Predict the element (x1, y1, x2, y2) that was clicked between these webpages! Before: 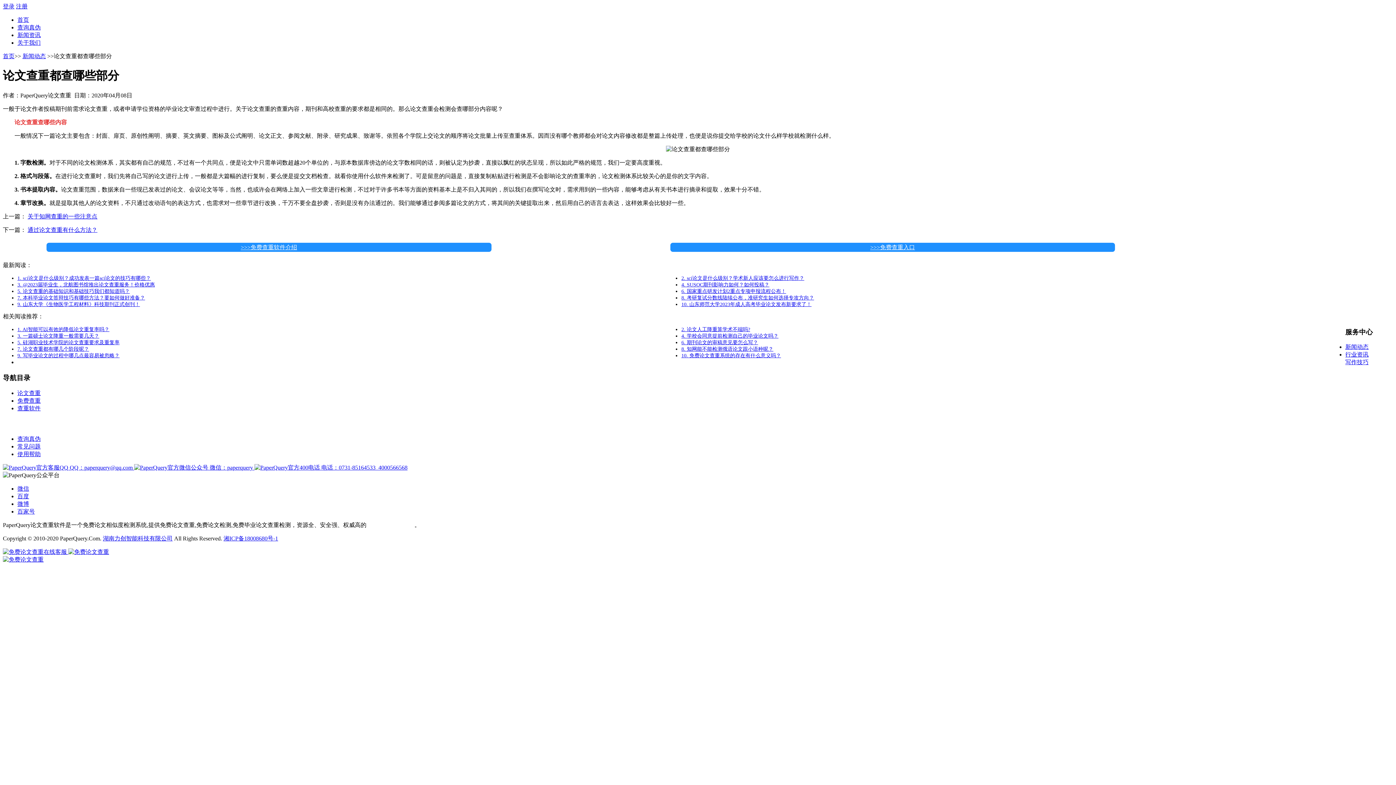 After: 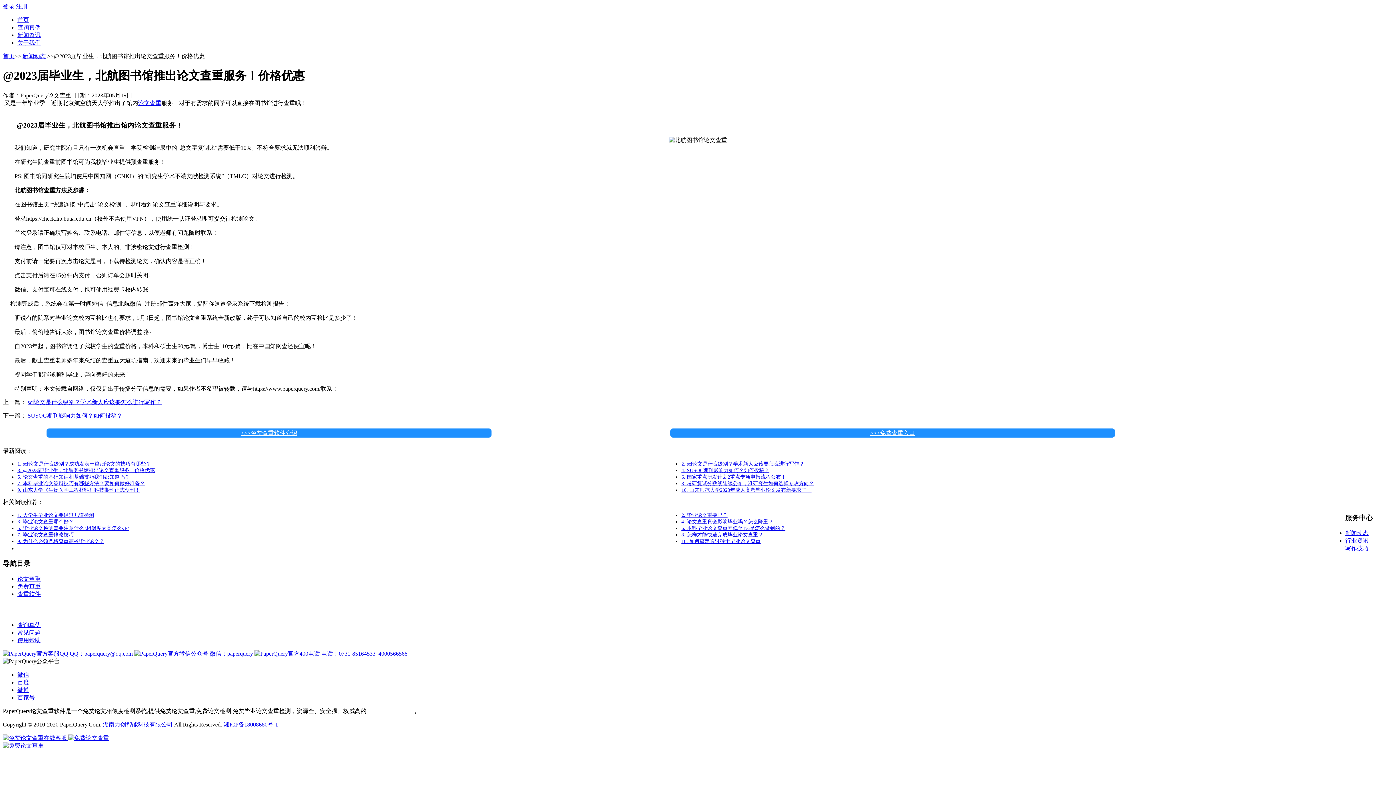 Action: bbox: (17, 282, 154, 287) label: 3. @2023届毕业生，北航图书馆推出论文查重服务！价格优惠